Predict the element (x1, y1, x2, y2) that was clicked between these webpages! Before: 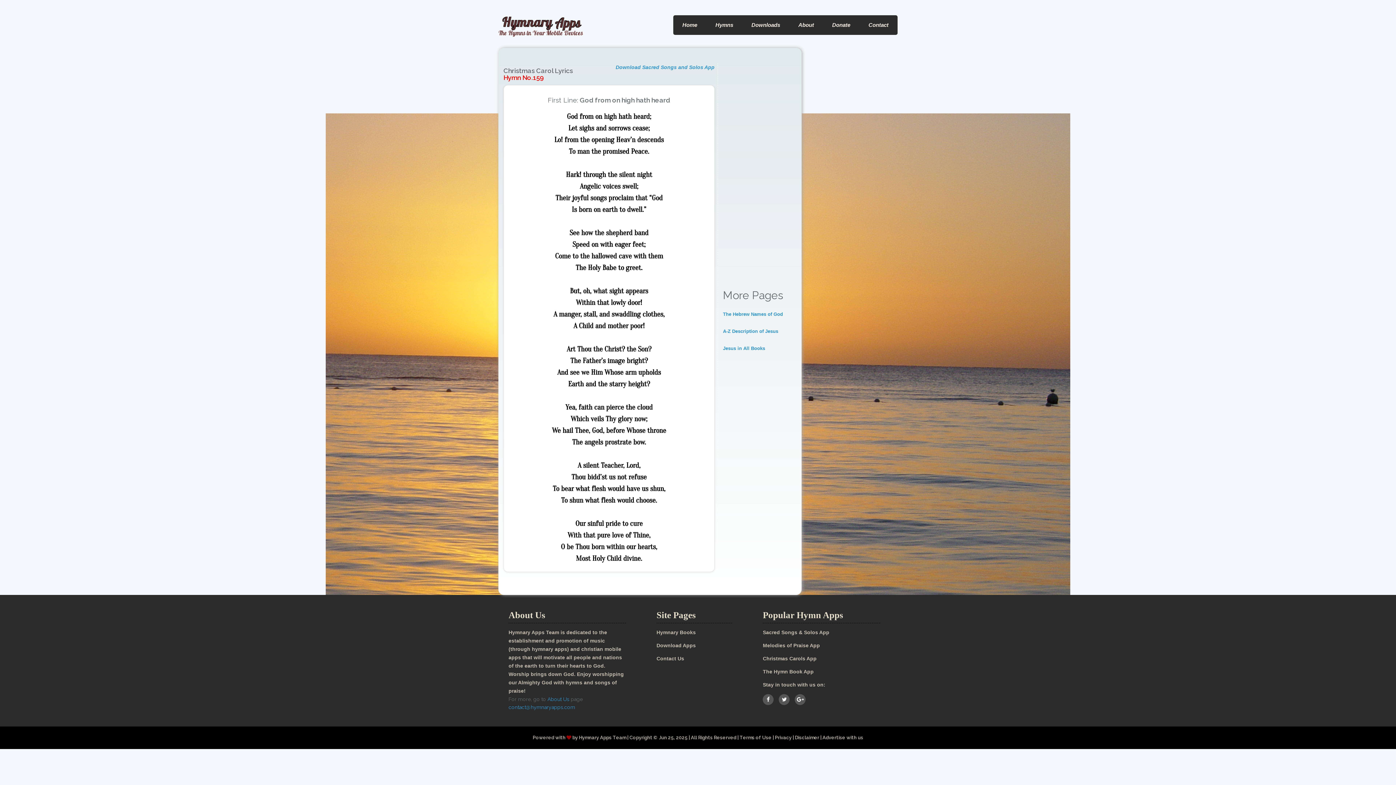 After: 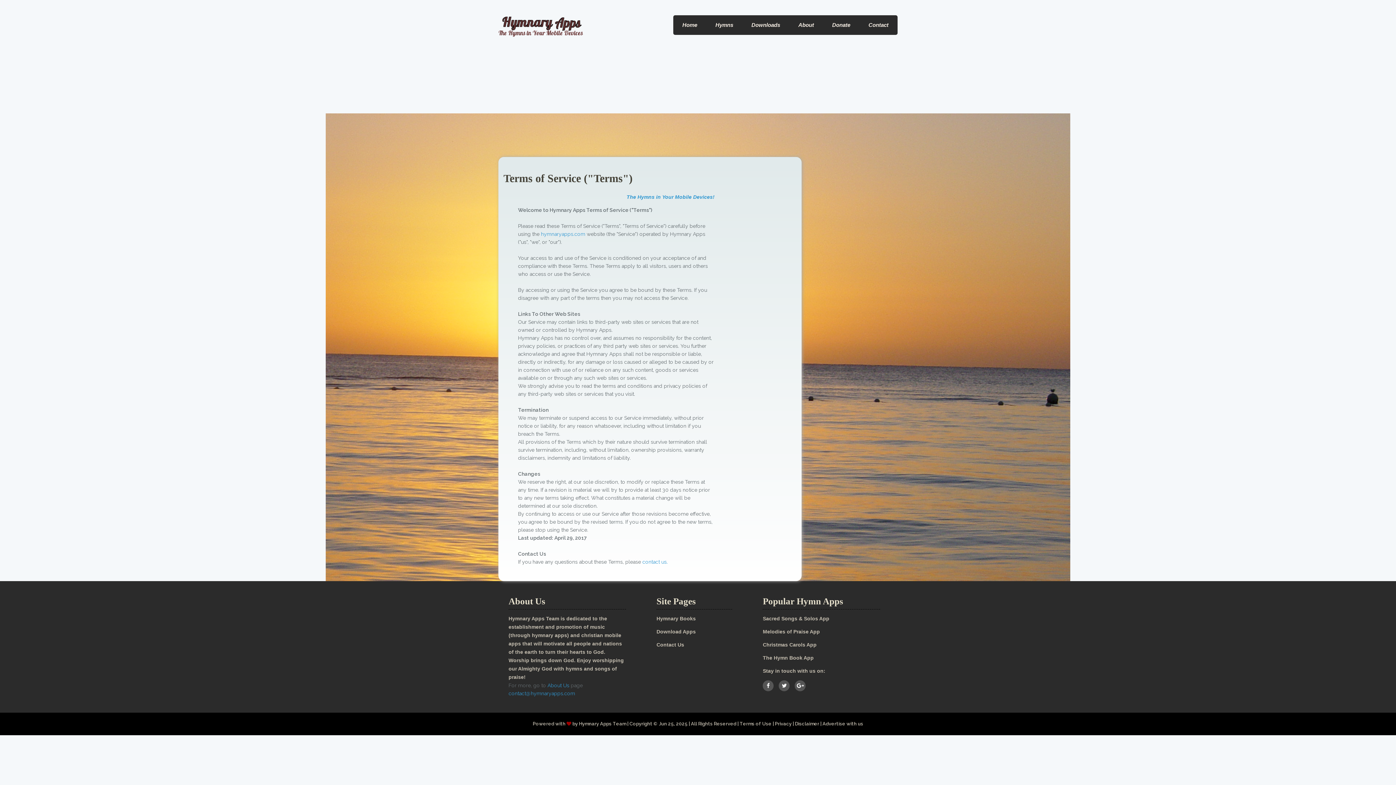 Action: label: Terms of Use bbox: (739, 735, 771, 740)